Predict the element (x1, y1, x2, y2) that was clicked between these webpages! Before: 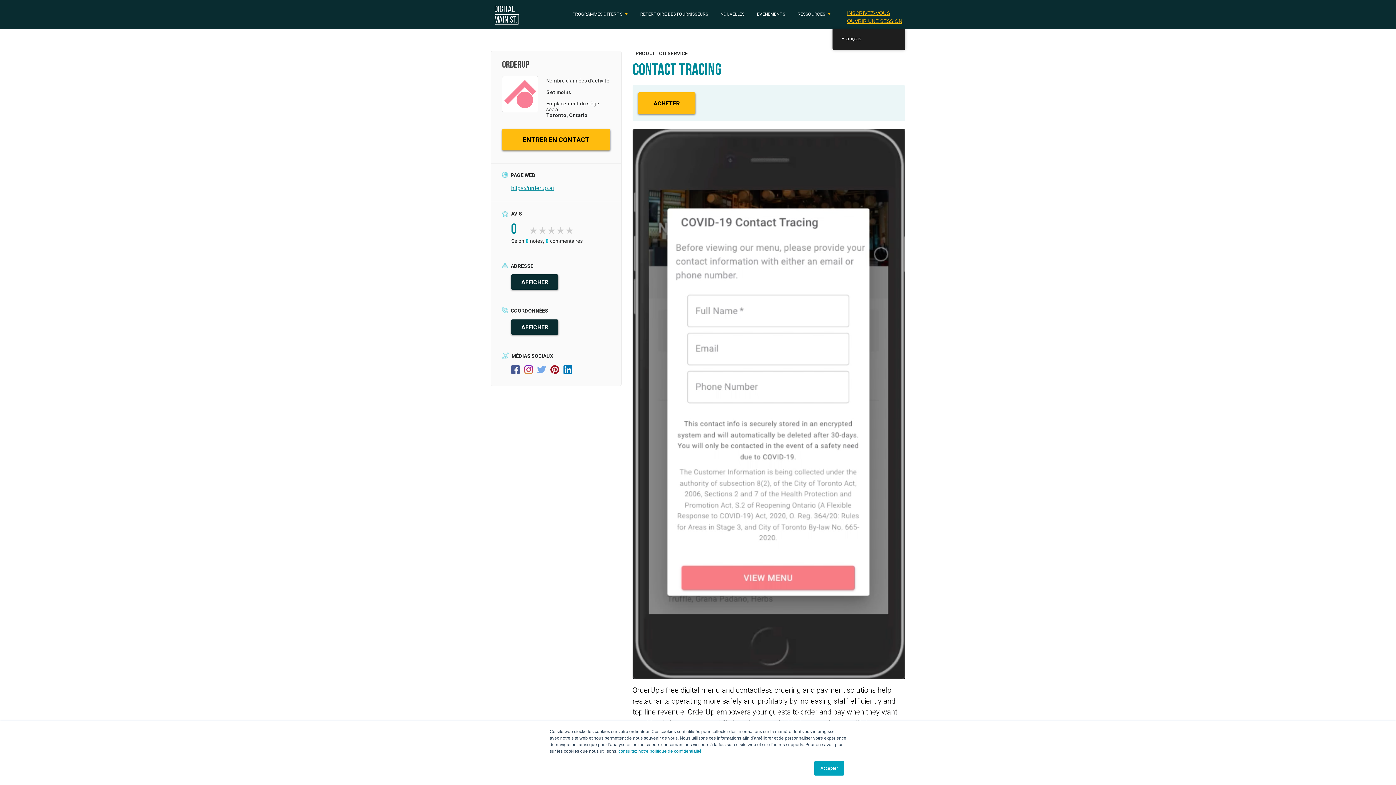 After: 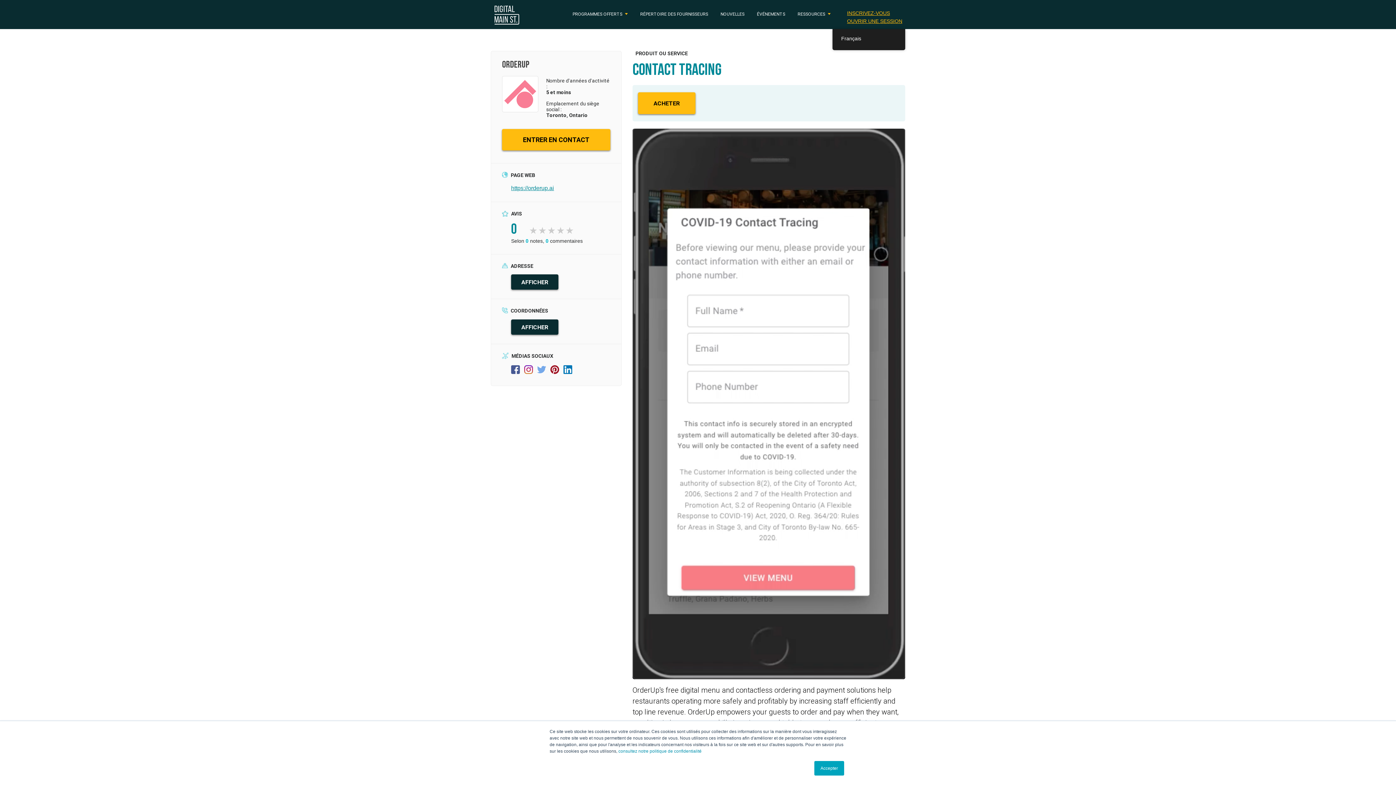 Action: bbox: (537, 369, 546, 375)